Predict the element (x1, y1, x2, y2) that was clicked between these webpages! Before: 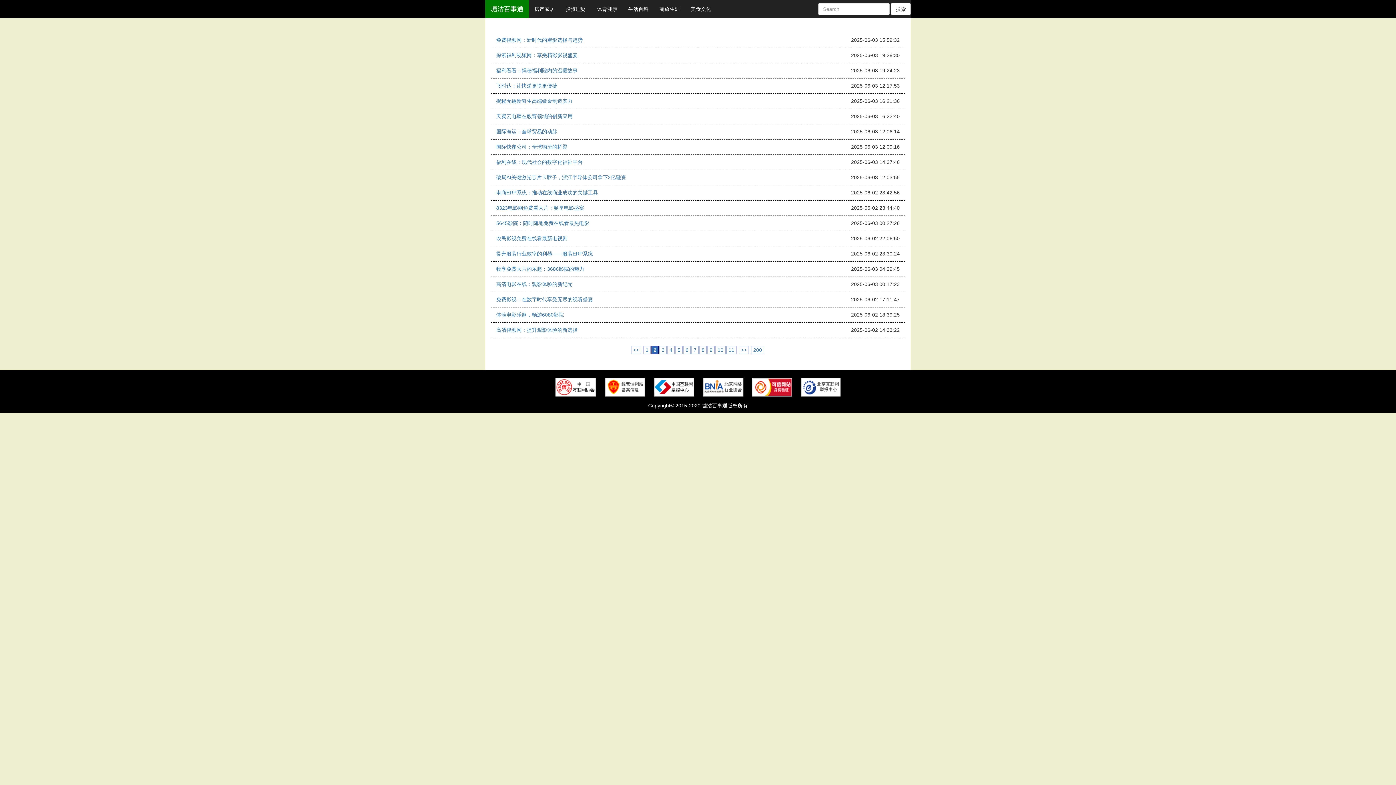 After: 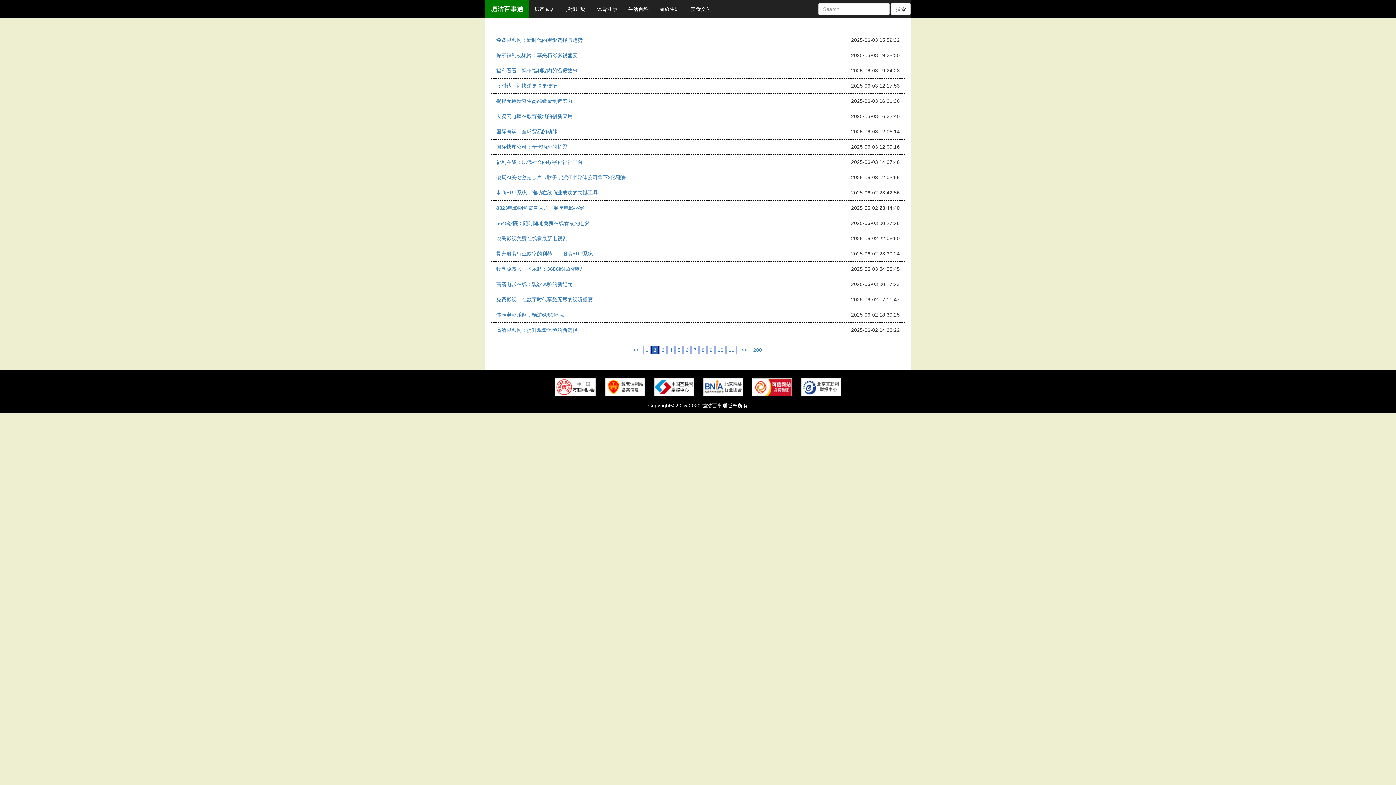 Action: bbox: (891, 2, 910, 15) label: 搜索